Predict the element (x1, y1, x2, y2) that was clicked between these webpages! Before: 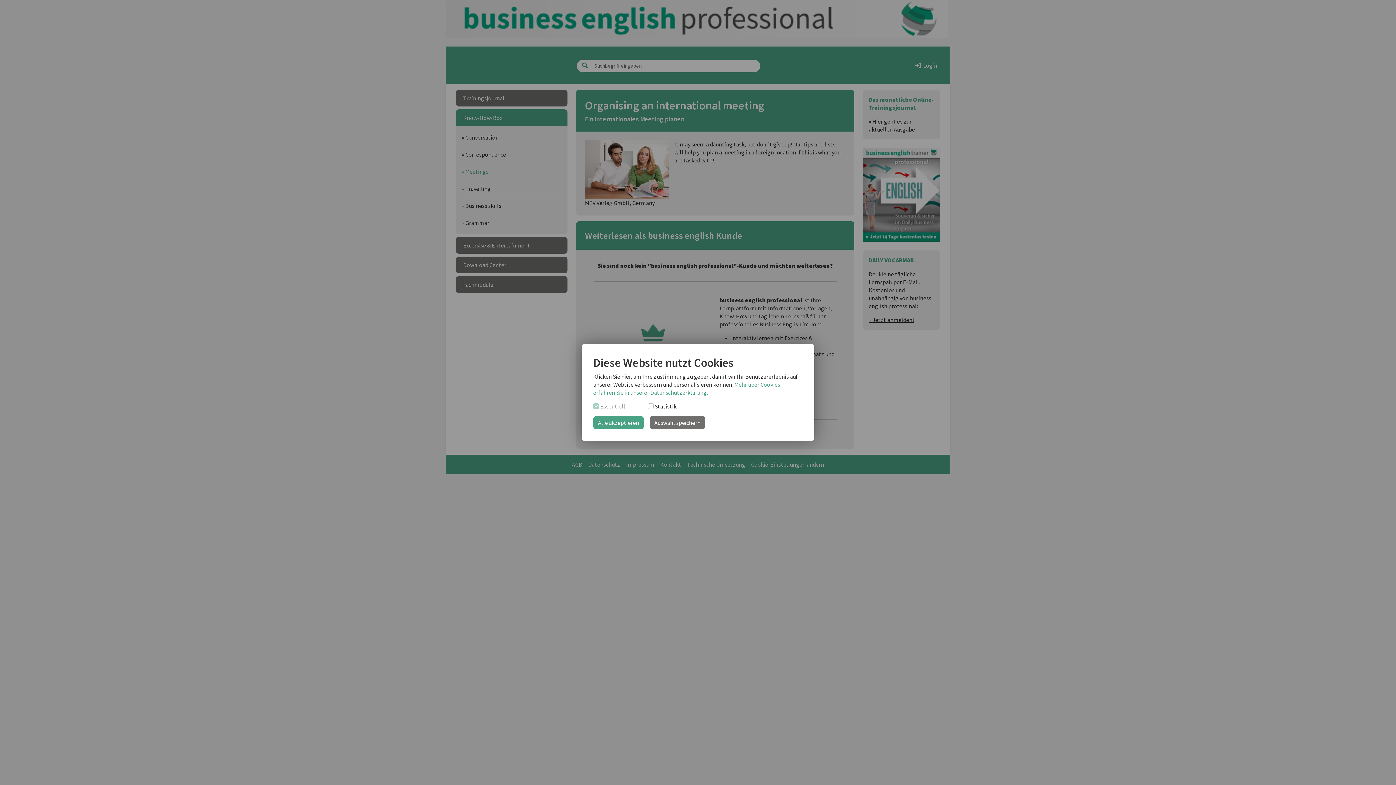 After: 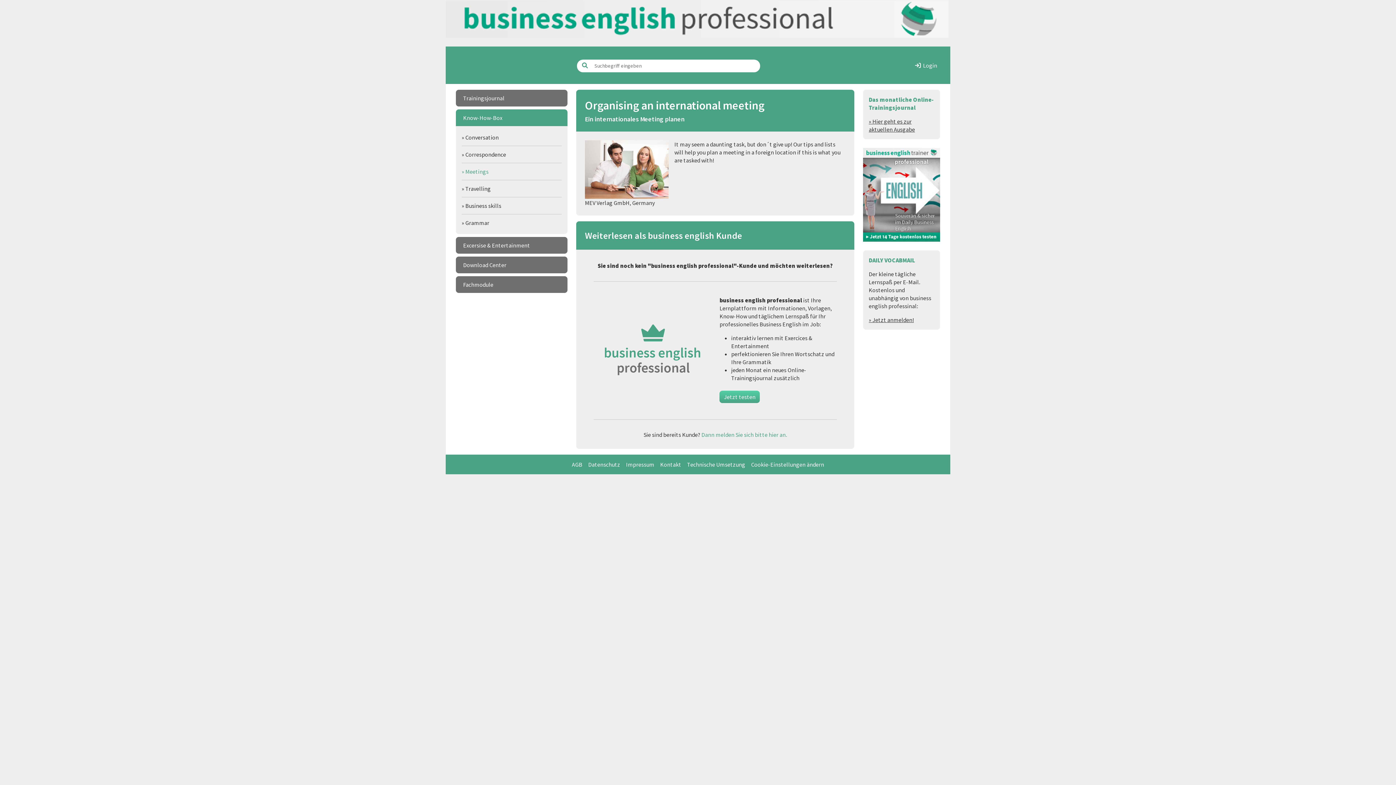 Action: label: Auswahl speichern bbox: (649, 416, 705, 429)